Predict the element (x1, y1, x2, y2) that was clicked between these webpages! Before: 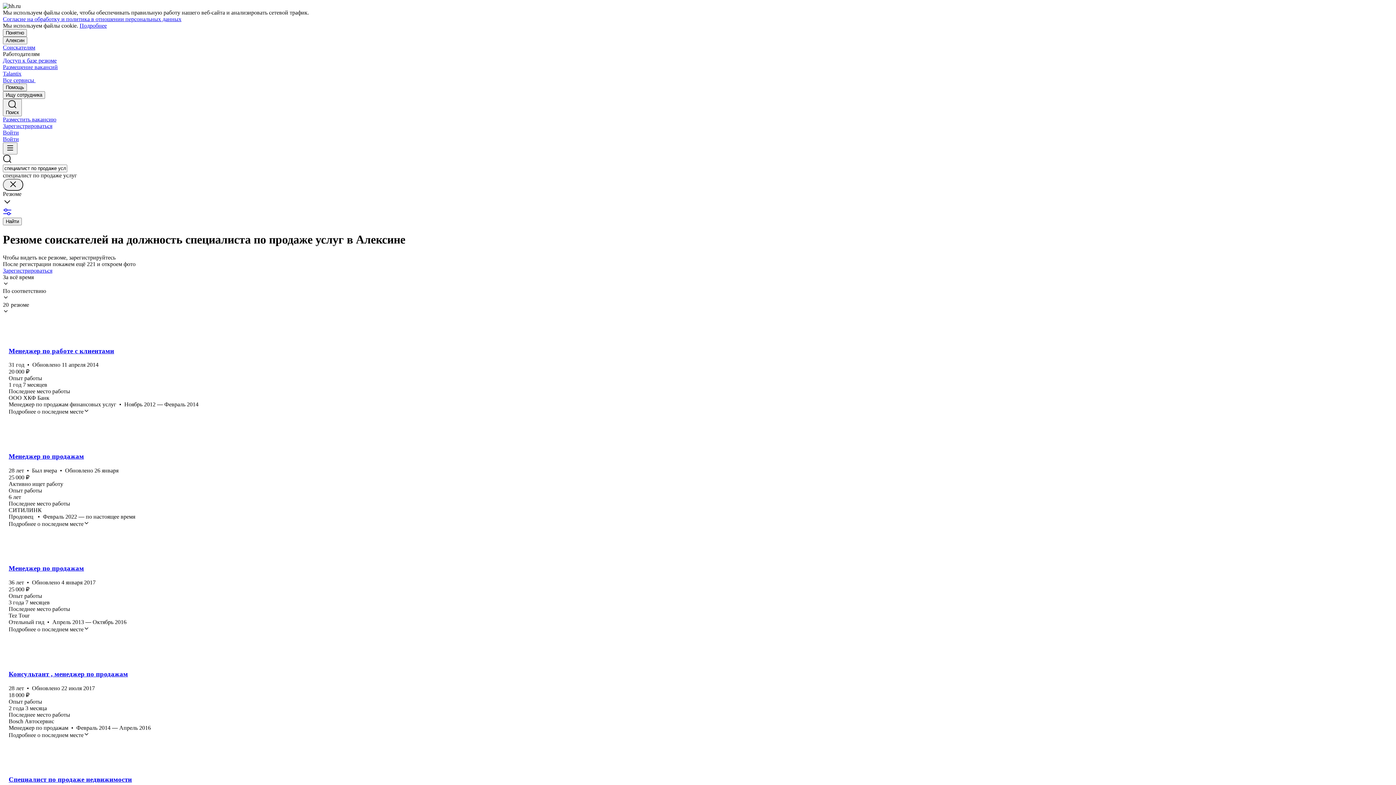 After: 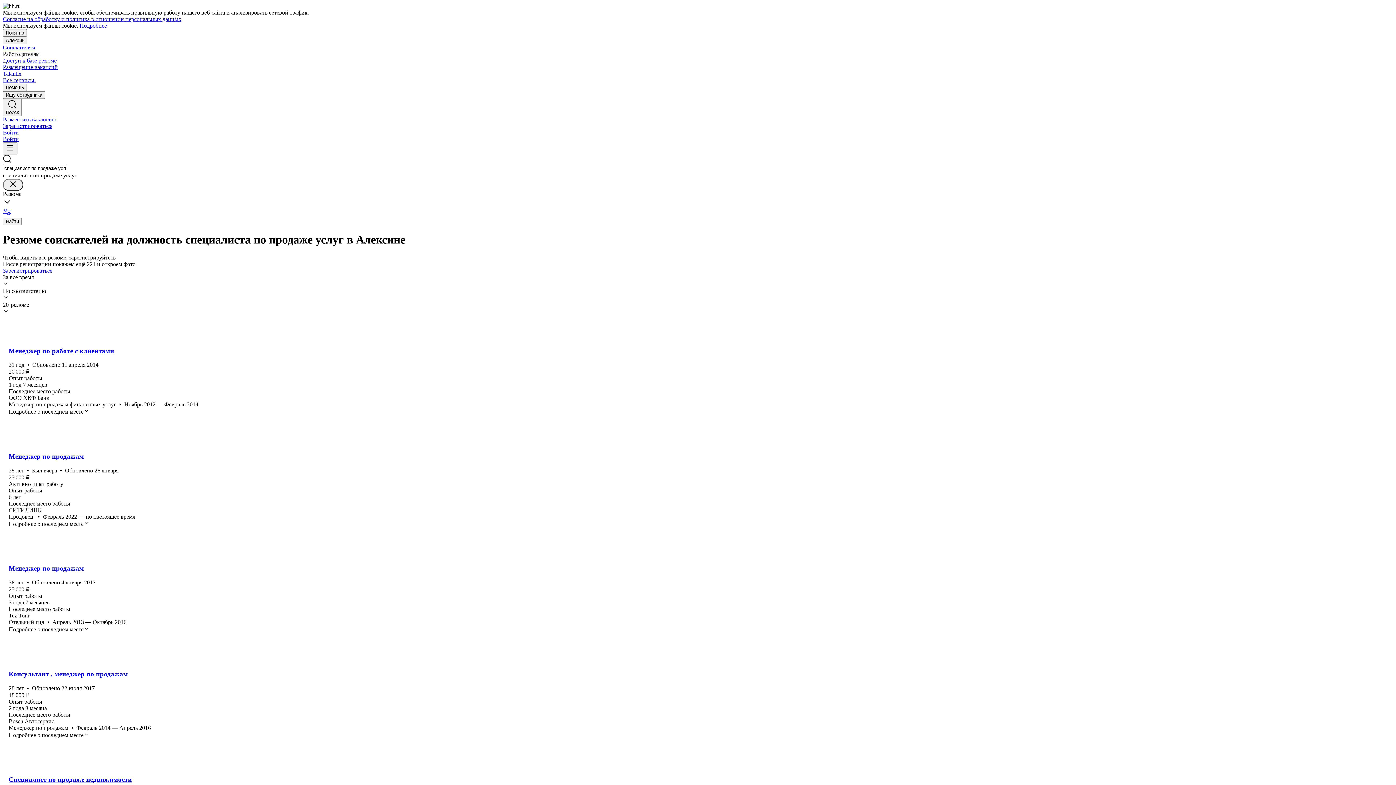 Action: label: Подробнее bbox: (79, 22, 106, 28)